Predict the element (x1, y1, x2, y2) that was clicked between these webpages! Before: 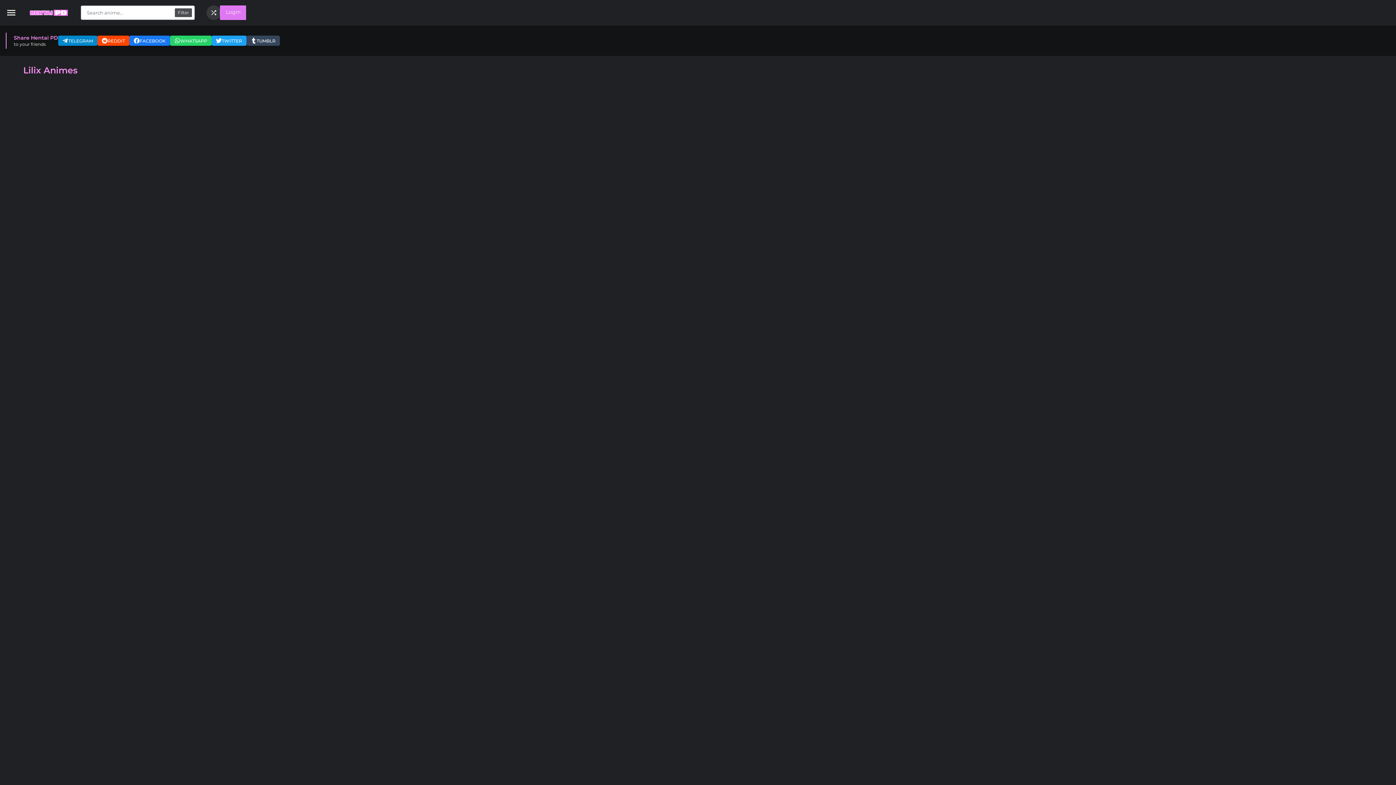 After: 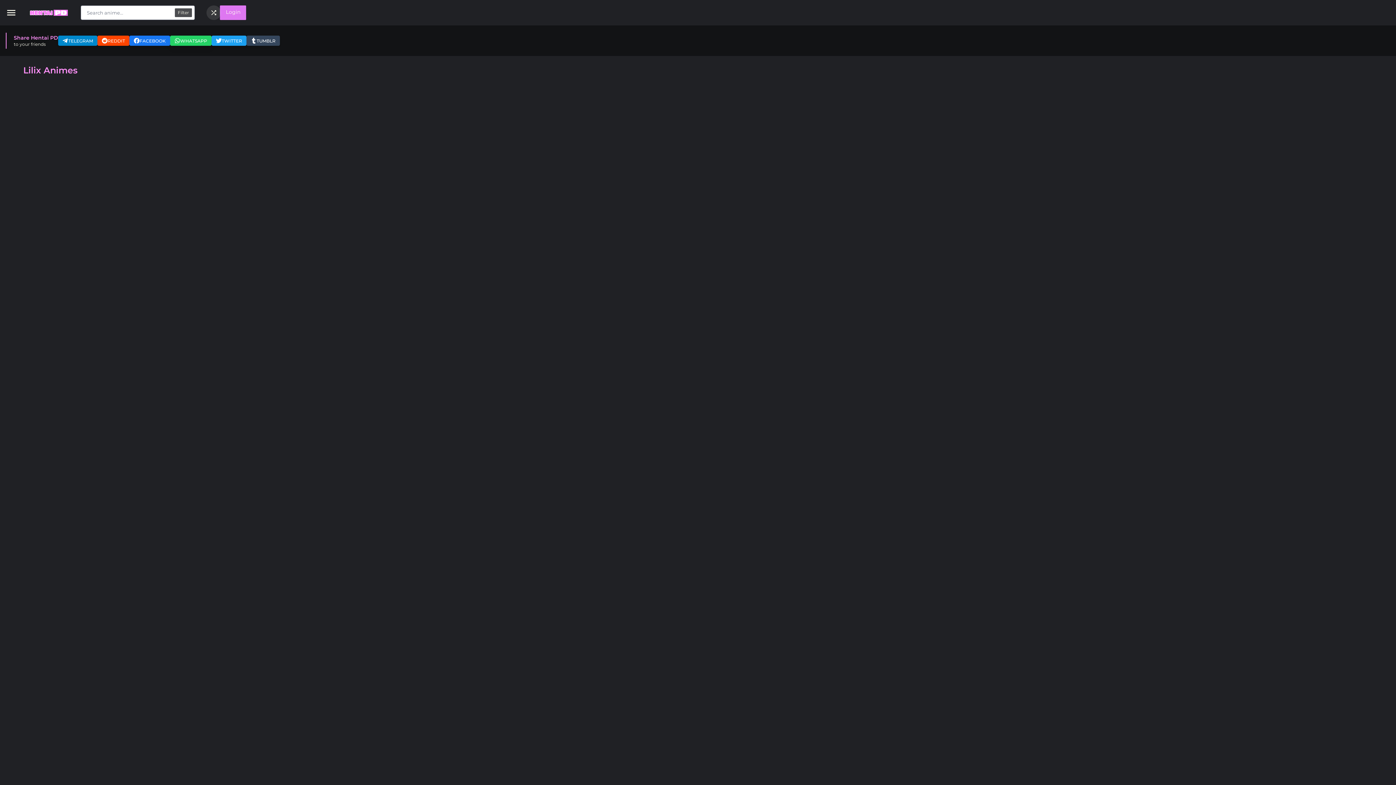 Action: bbox: (170, 35, 211, 45) label: WHATSAPP